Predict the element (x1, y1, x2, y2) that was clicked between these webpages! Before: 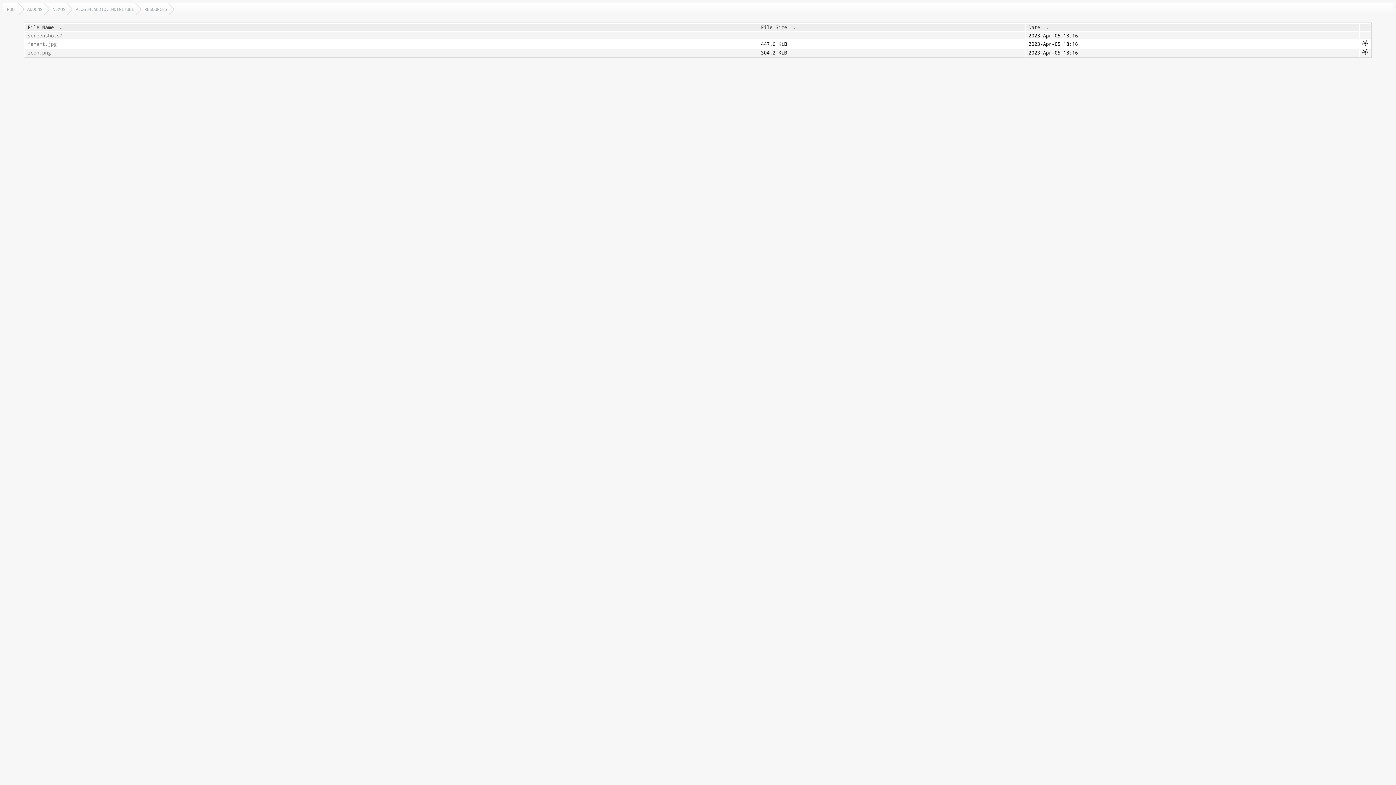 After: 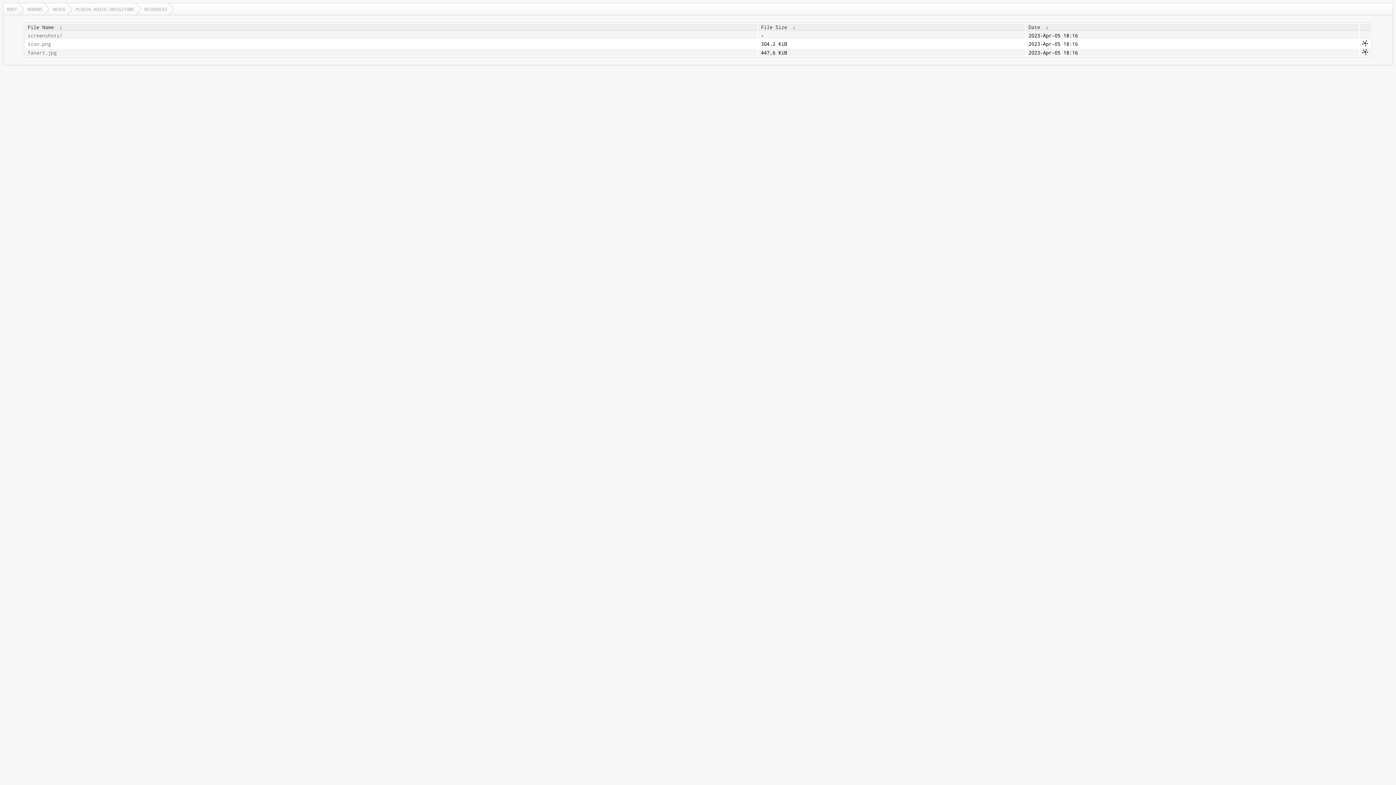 Action: bbox: (56, 24, 65, 30) label:  ↓ 